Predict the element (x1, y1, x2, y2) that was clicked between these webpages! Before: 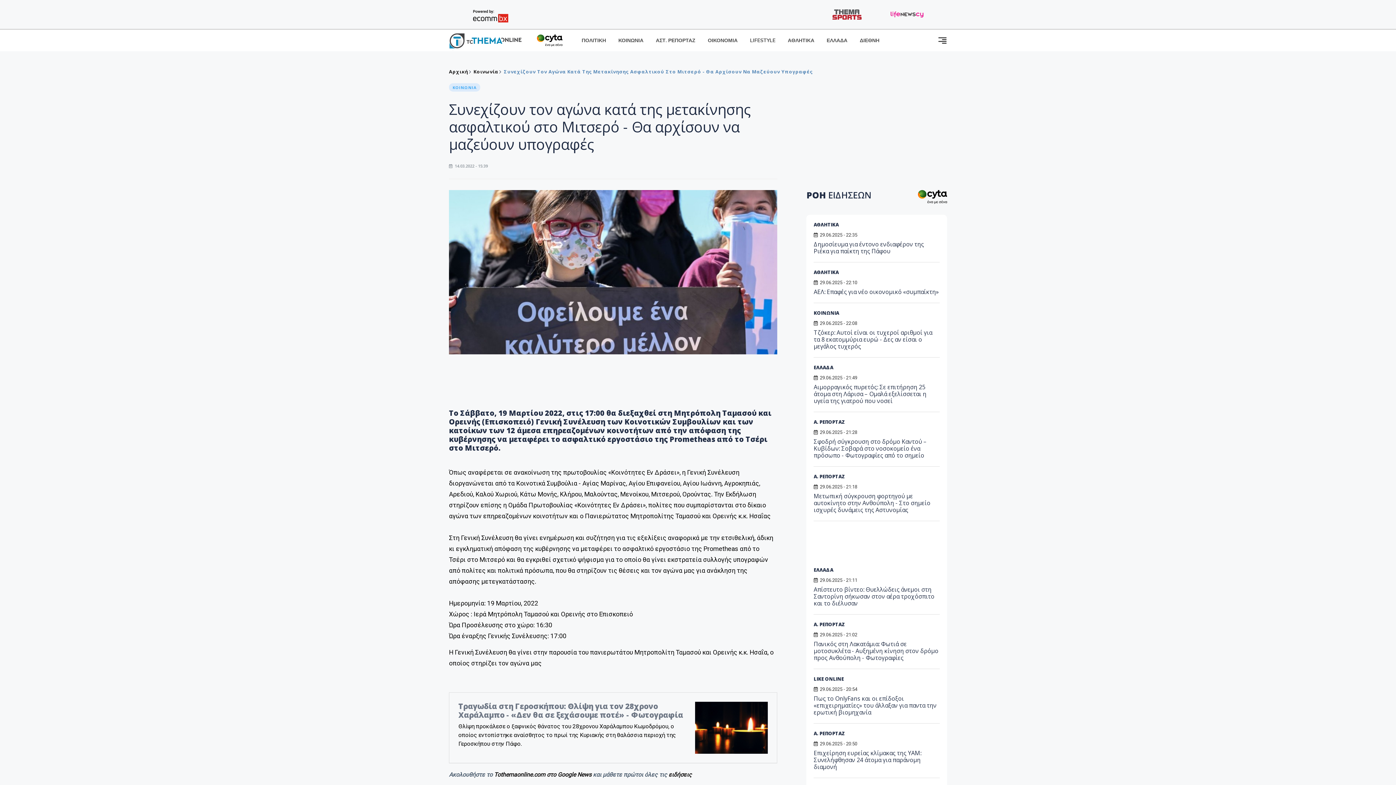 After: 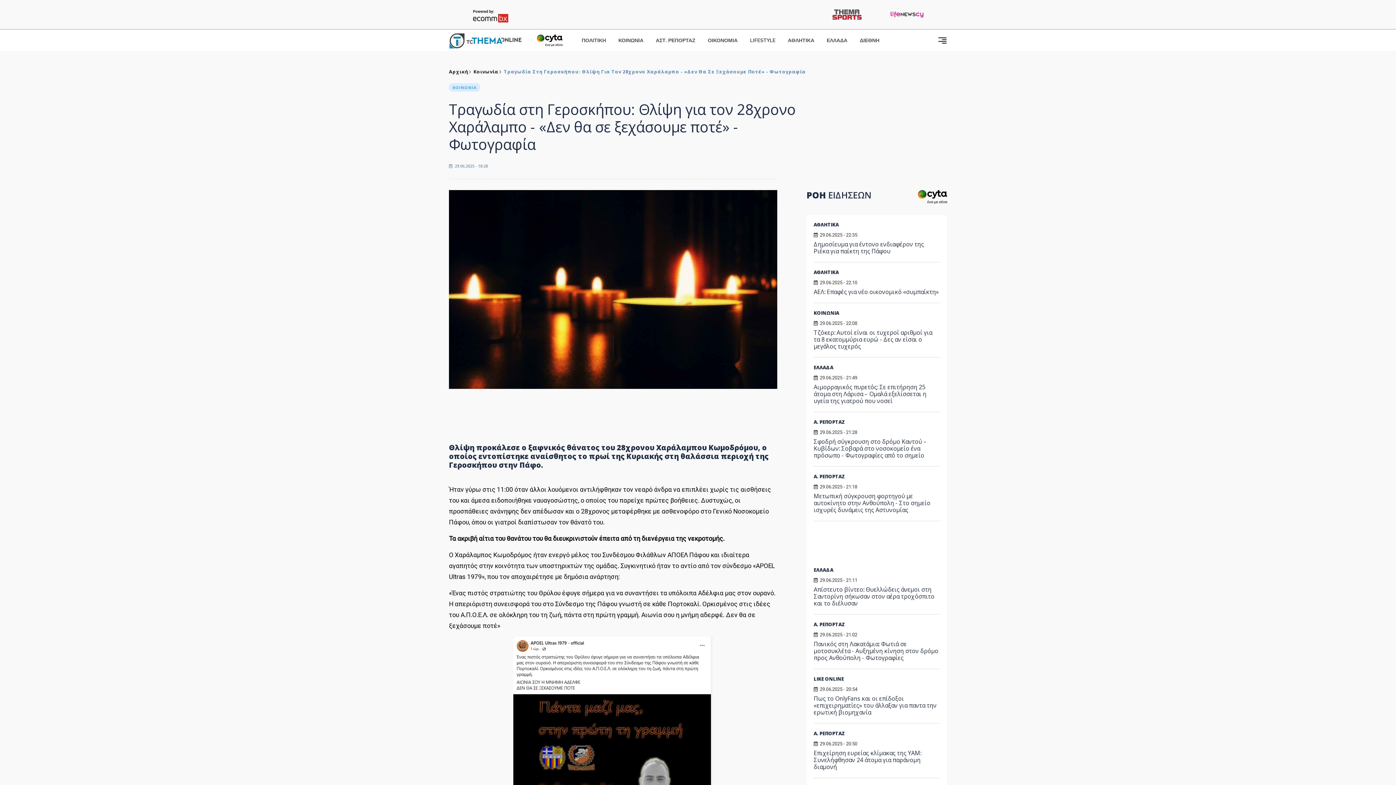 Action: bbox: (695, 702, 768, 754)